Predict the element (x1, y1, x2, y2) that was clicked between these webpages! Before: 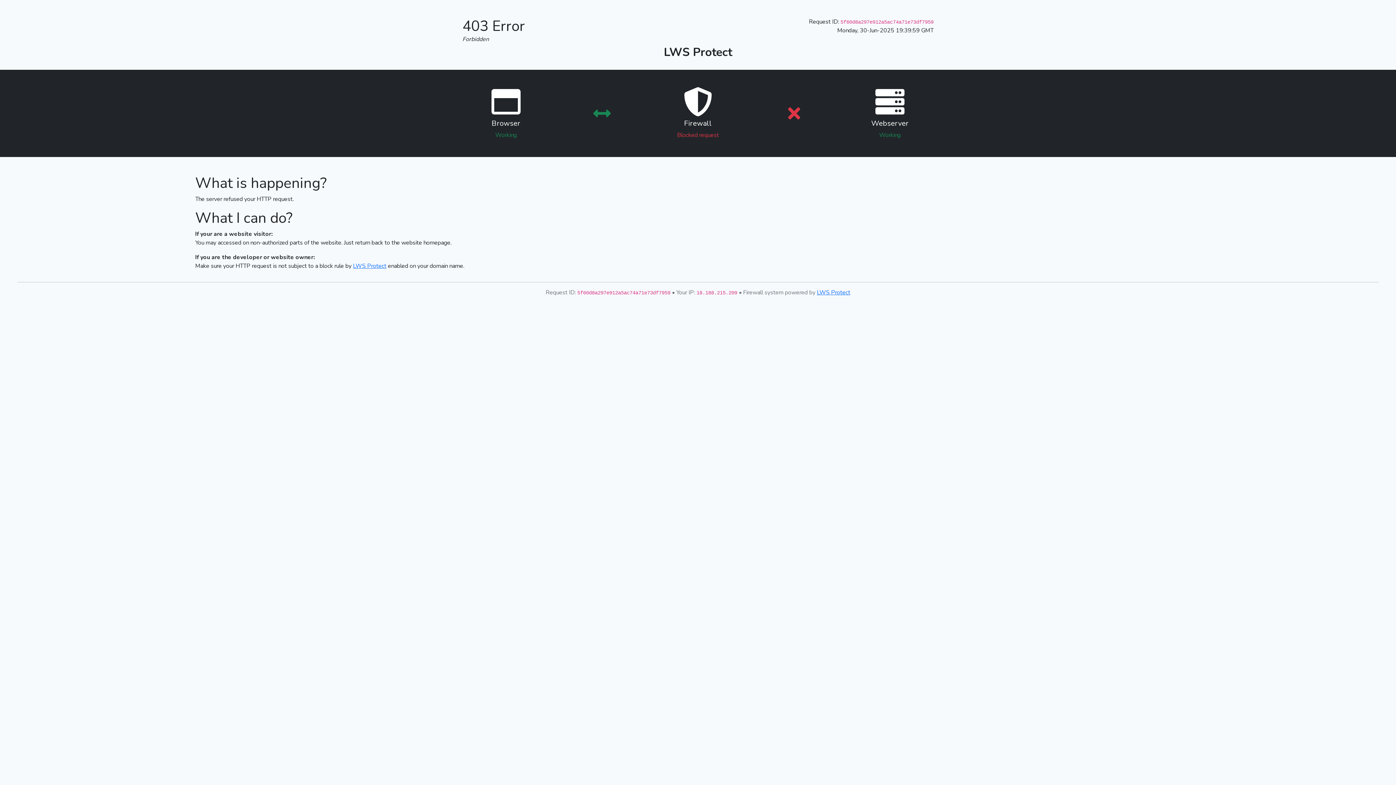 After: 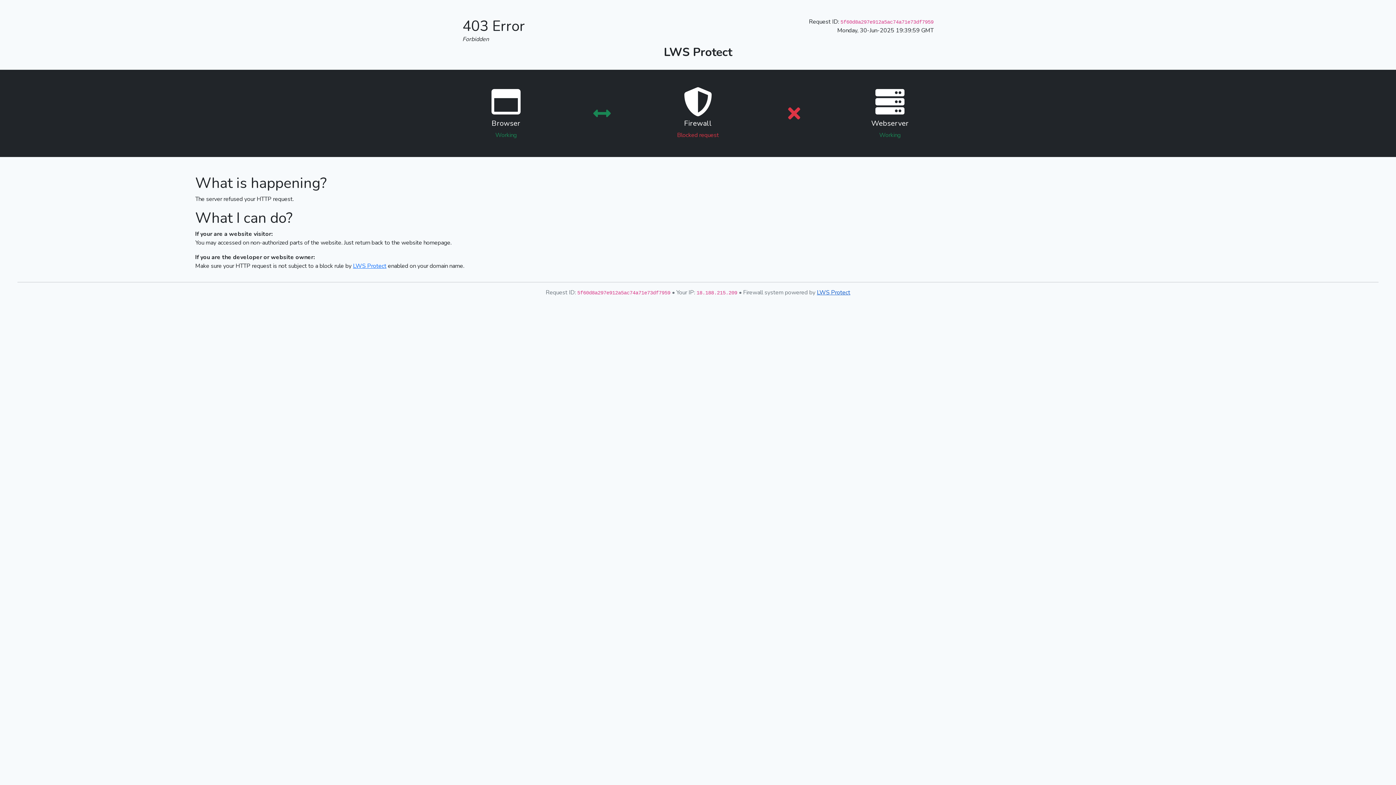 Action: bbox: (817, 288, 850, 296) label: LWS Protect